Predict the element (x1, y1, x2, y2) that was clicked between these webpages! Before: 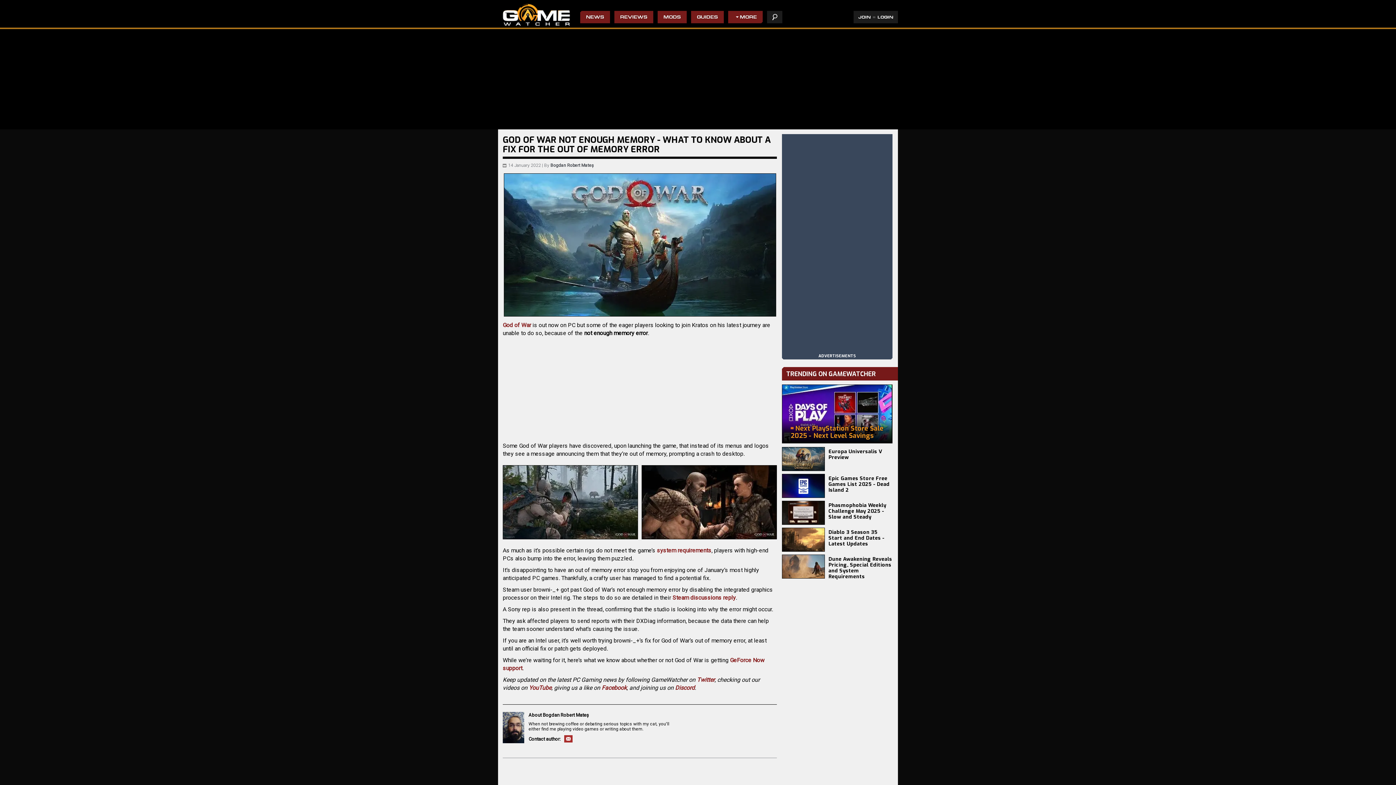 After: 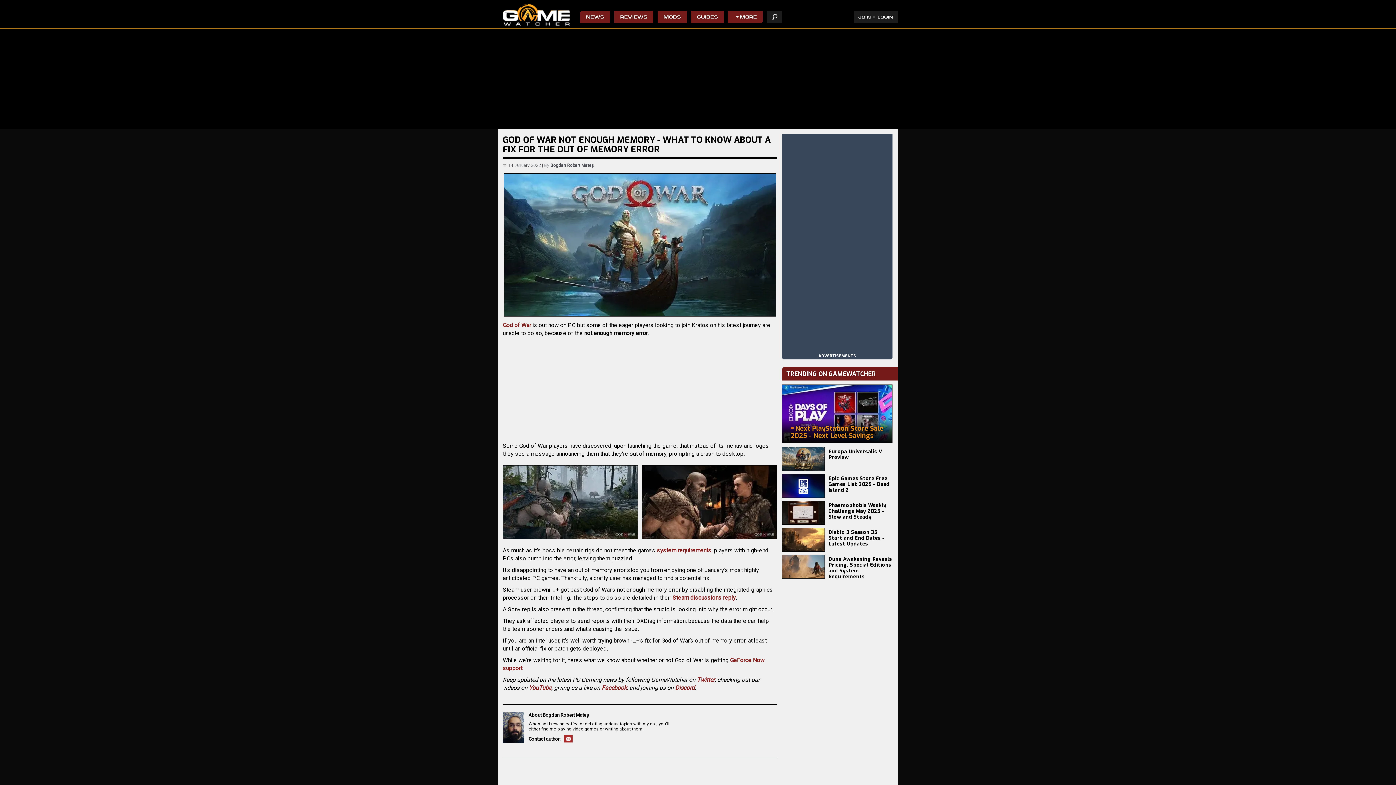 Action: bbox: (672, 594, 736, 601) label: Steam discussions reply